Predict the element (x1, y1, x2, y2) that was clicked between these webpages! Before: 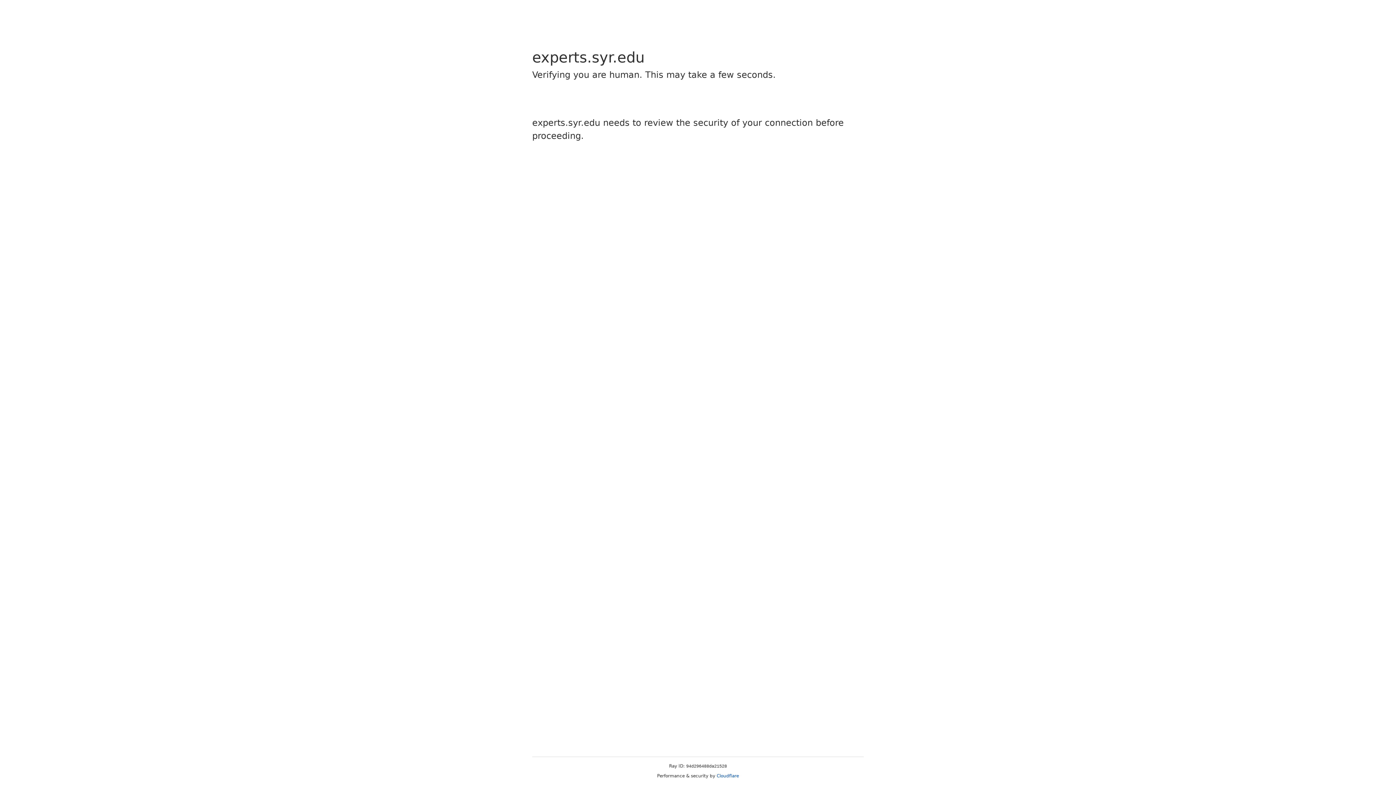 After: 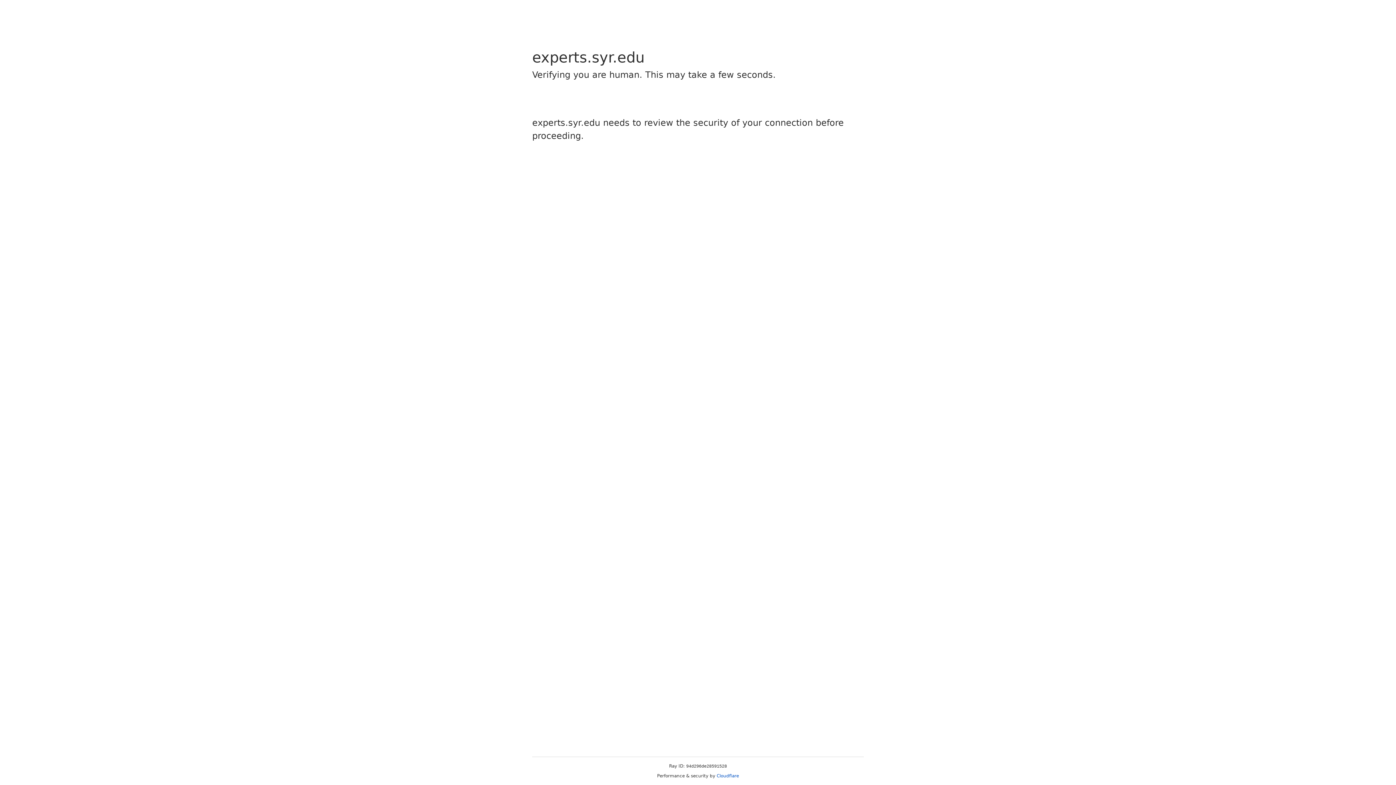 Action: bbox: (716, 773, 739, 778) label: Cloudflare